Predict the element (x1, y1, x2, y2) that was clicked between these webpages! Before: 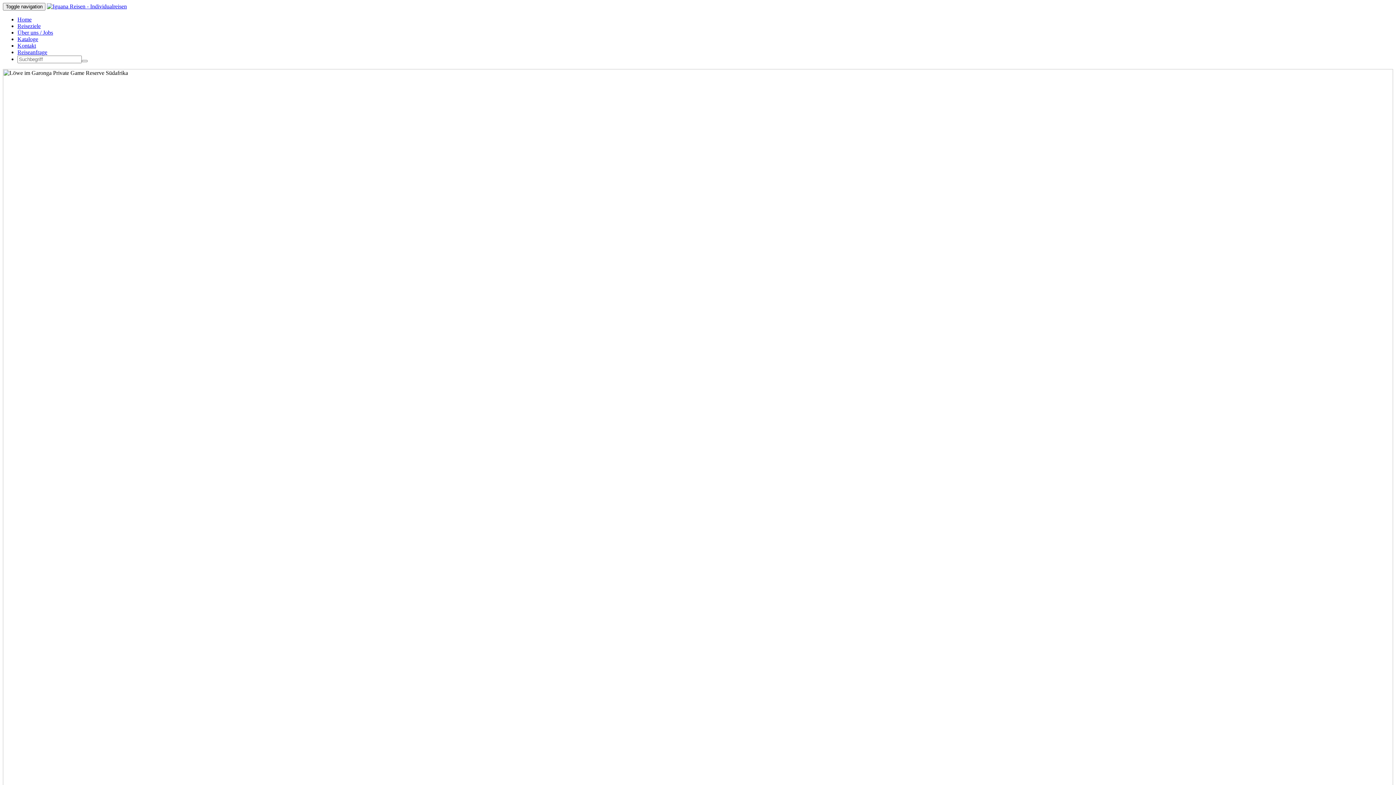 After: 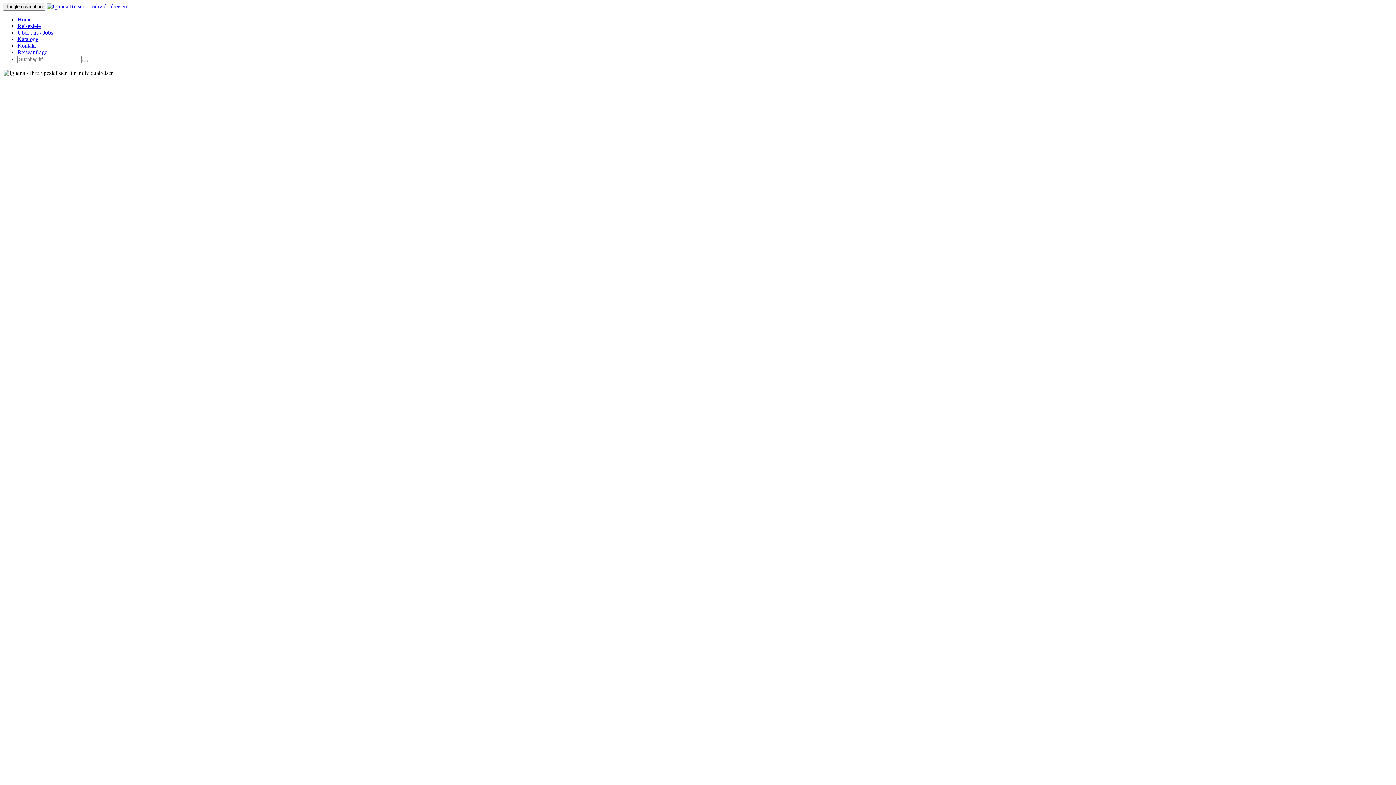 Action: bbox: (17, 42, 36, 48) label: Kontakt